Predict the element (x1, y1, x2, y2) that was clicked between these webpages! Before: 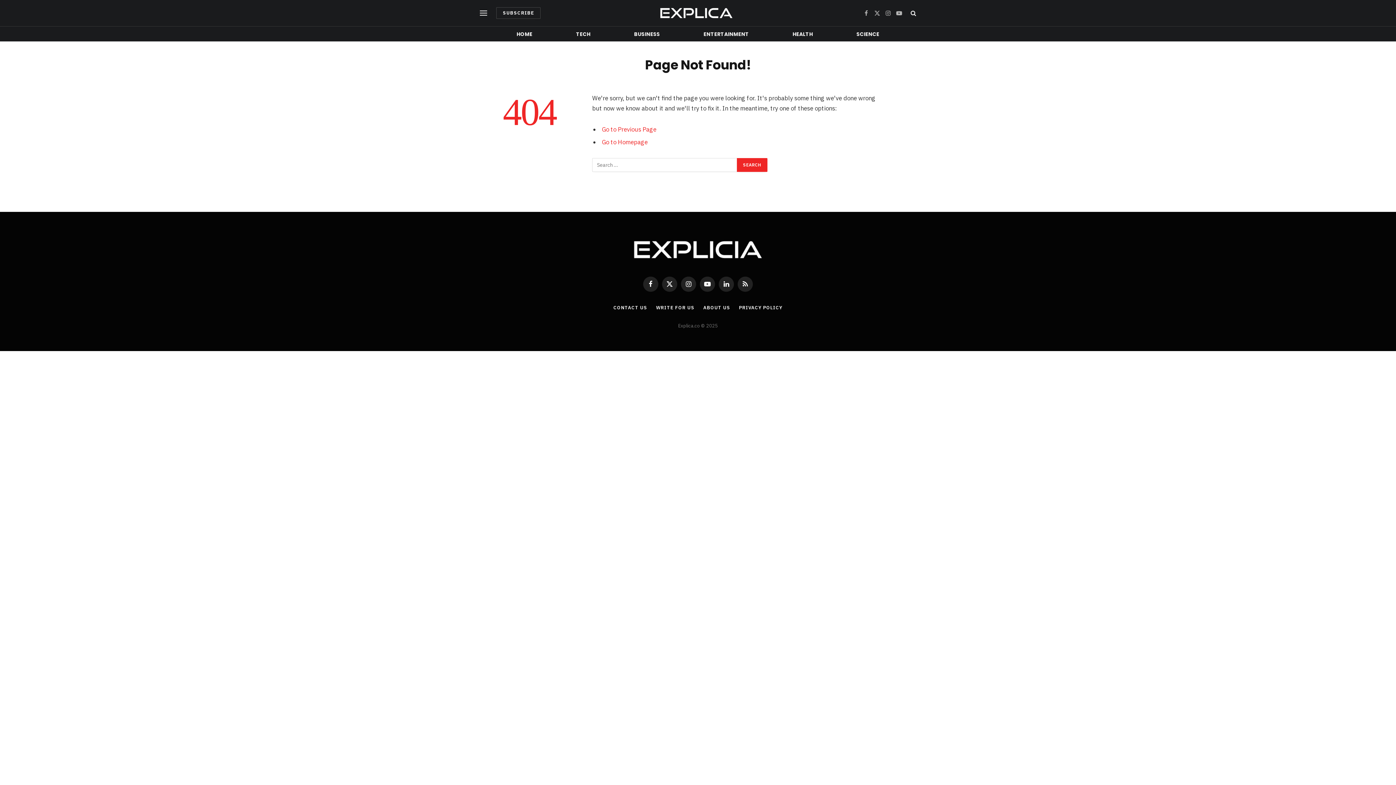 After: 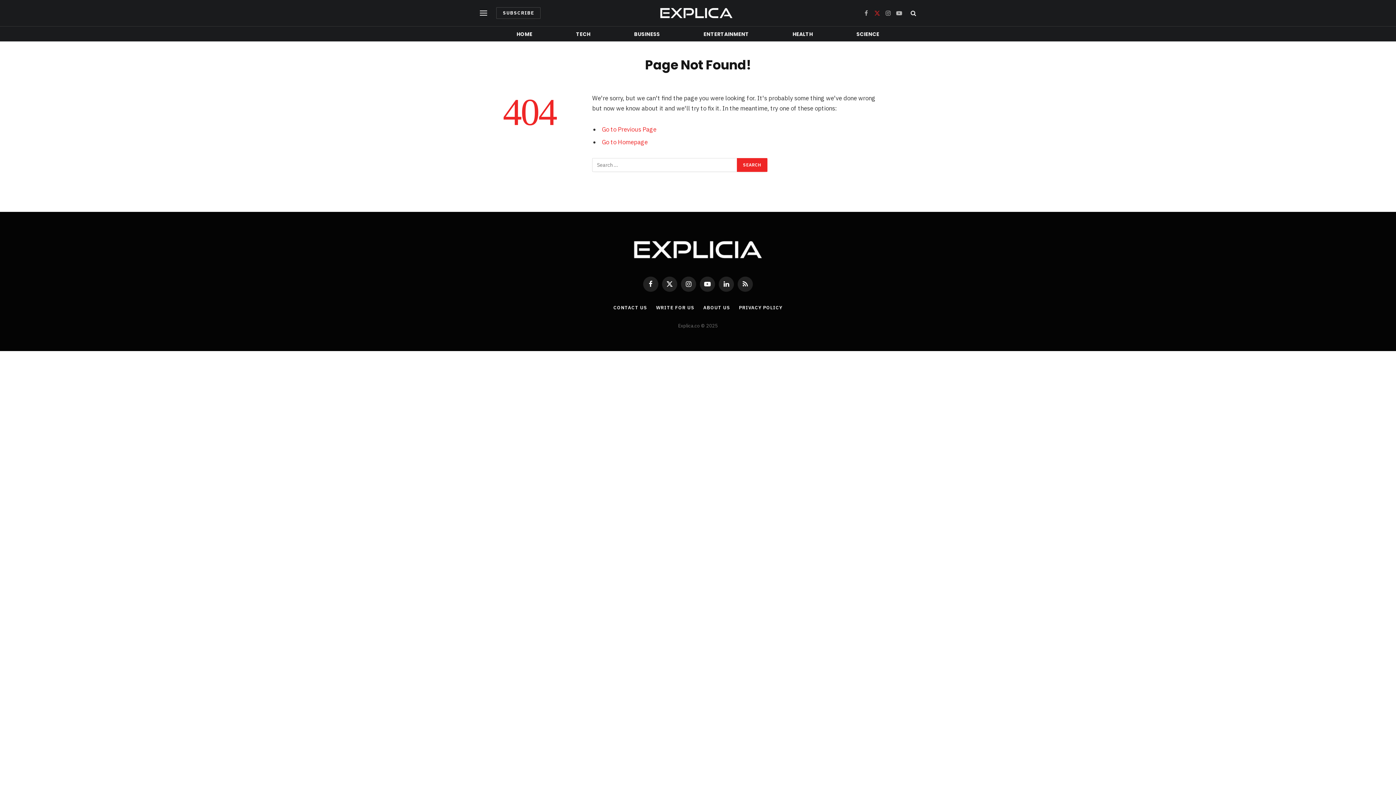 Action: bbox: (872, 4, 882, 21) label: X (Twitter)